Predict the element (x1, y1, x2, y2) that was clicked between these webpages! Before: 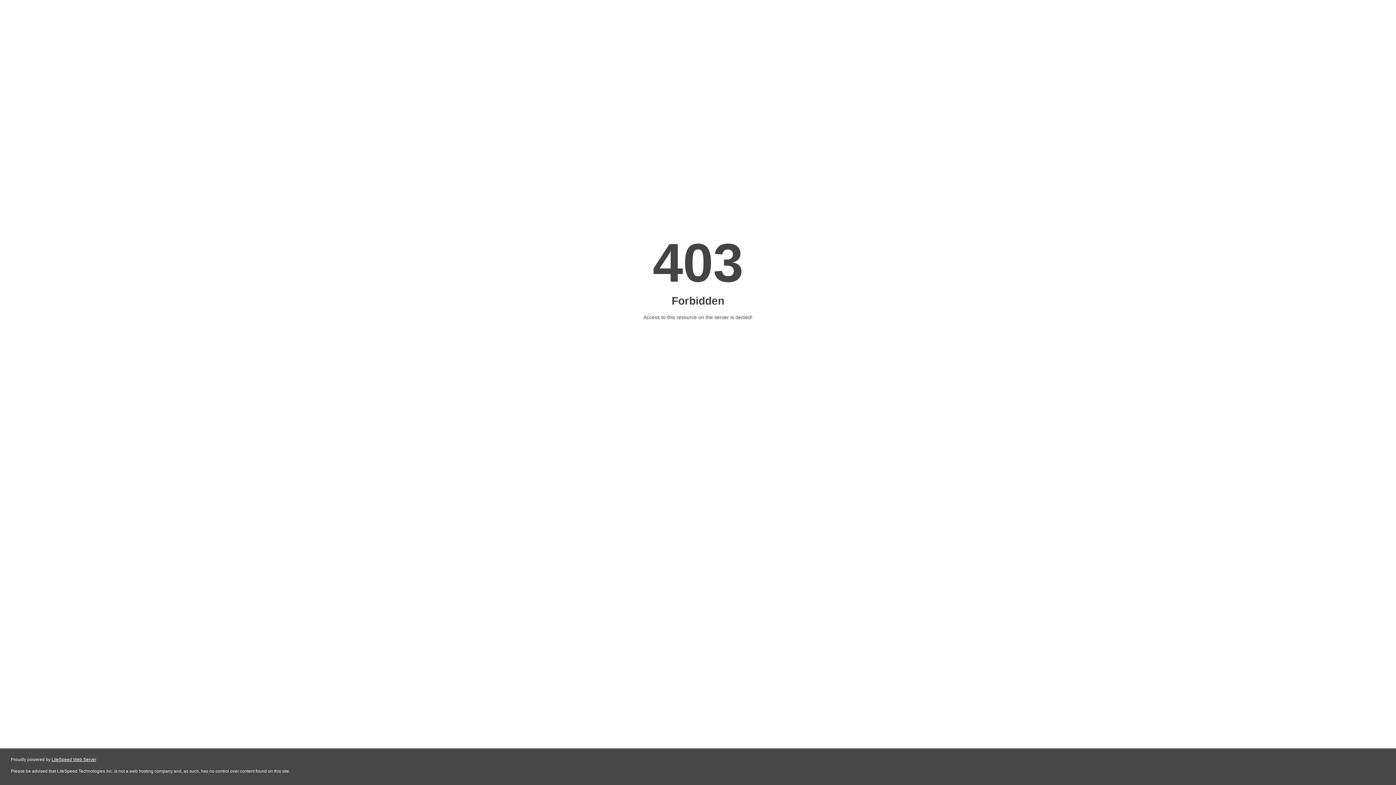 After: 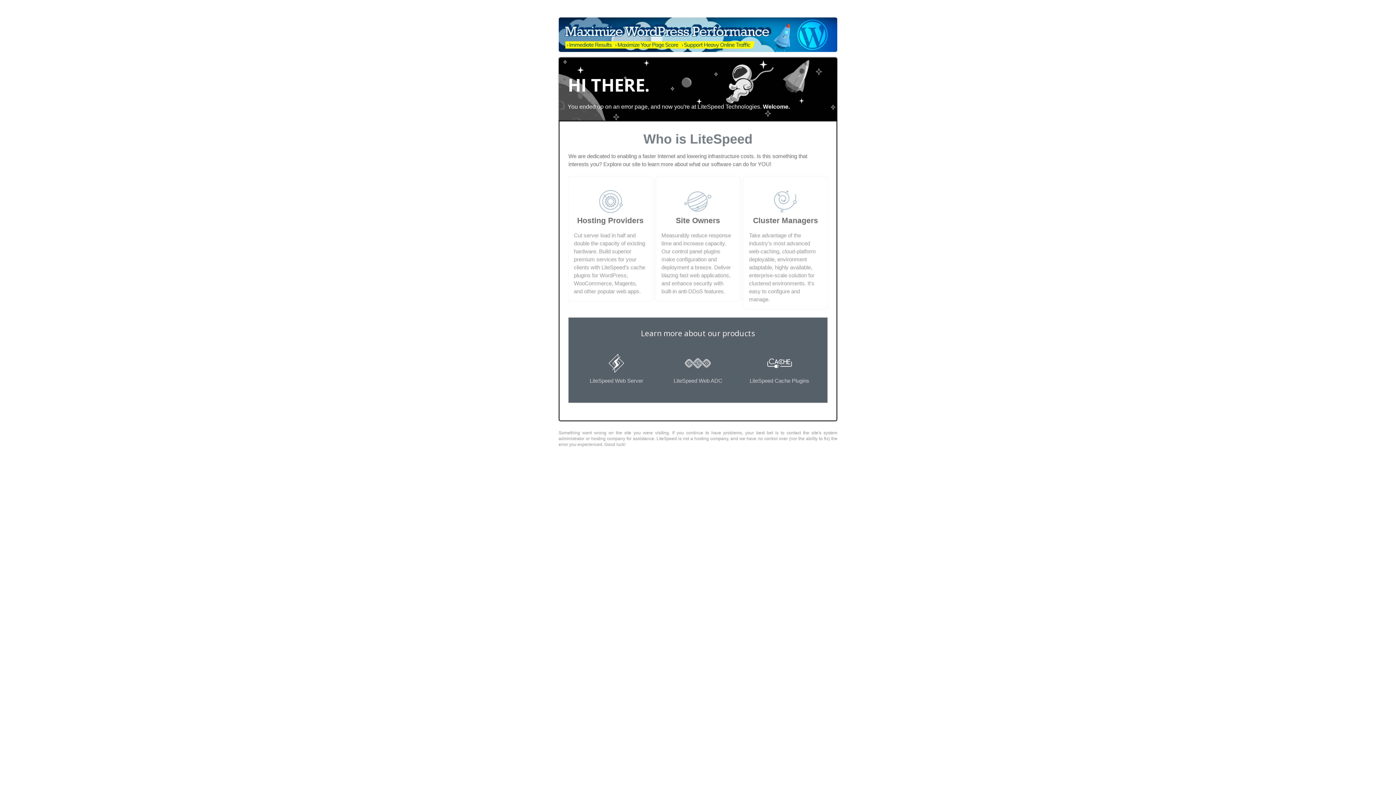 Action: bbox: (51, 757, 96, 762) label: LiteSpeed Web Server